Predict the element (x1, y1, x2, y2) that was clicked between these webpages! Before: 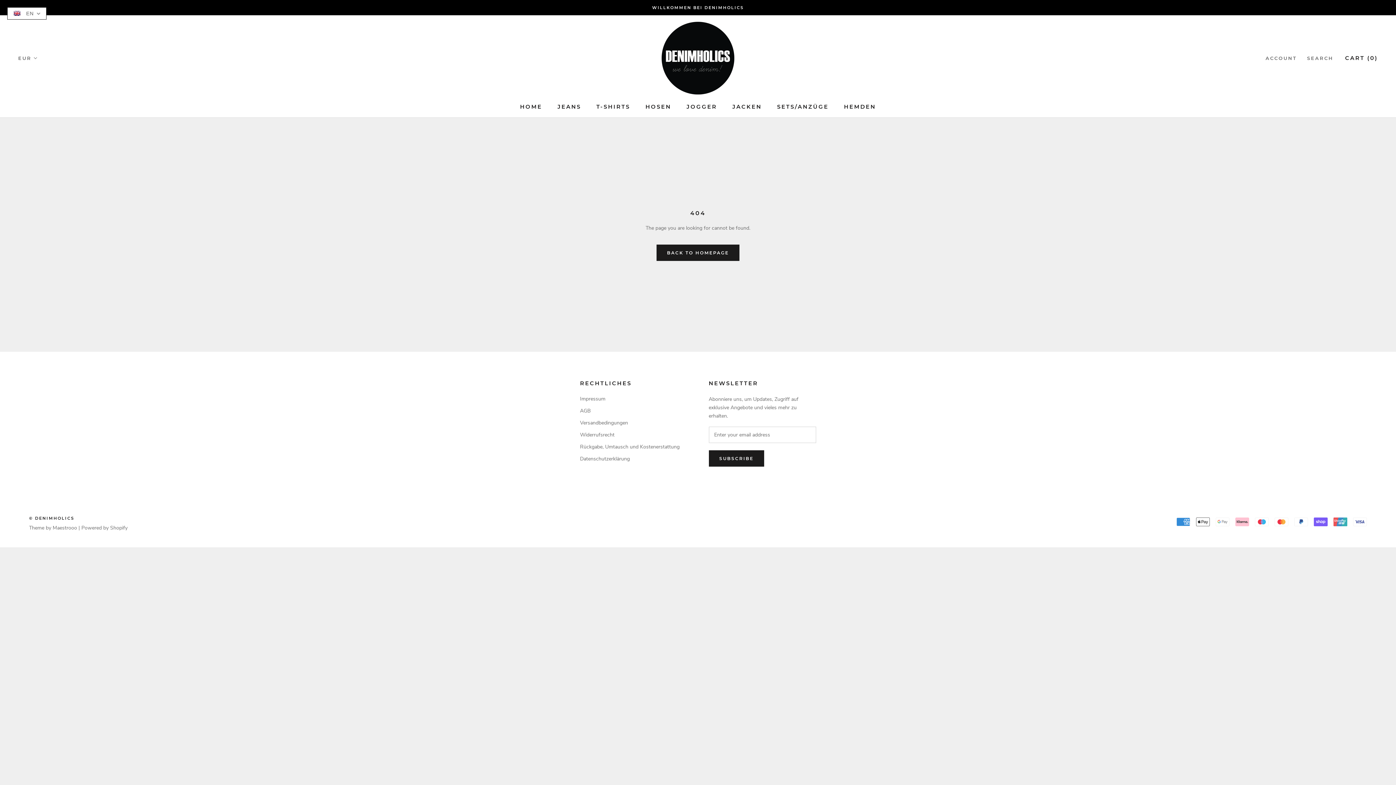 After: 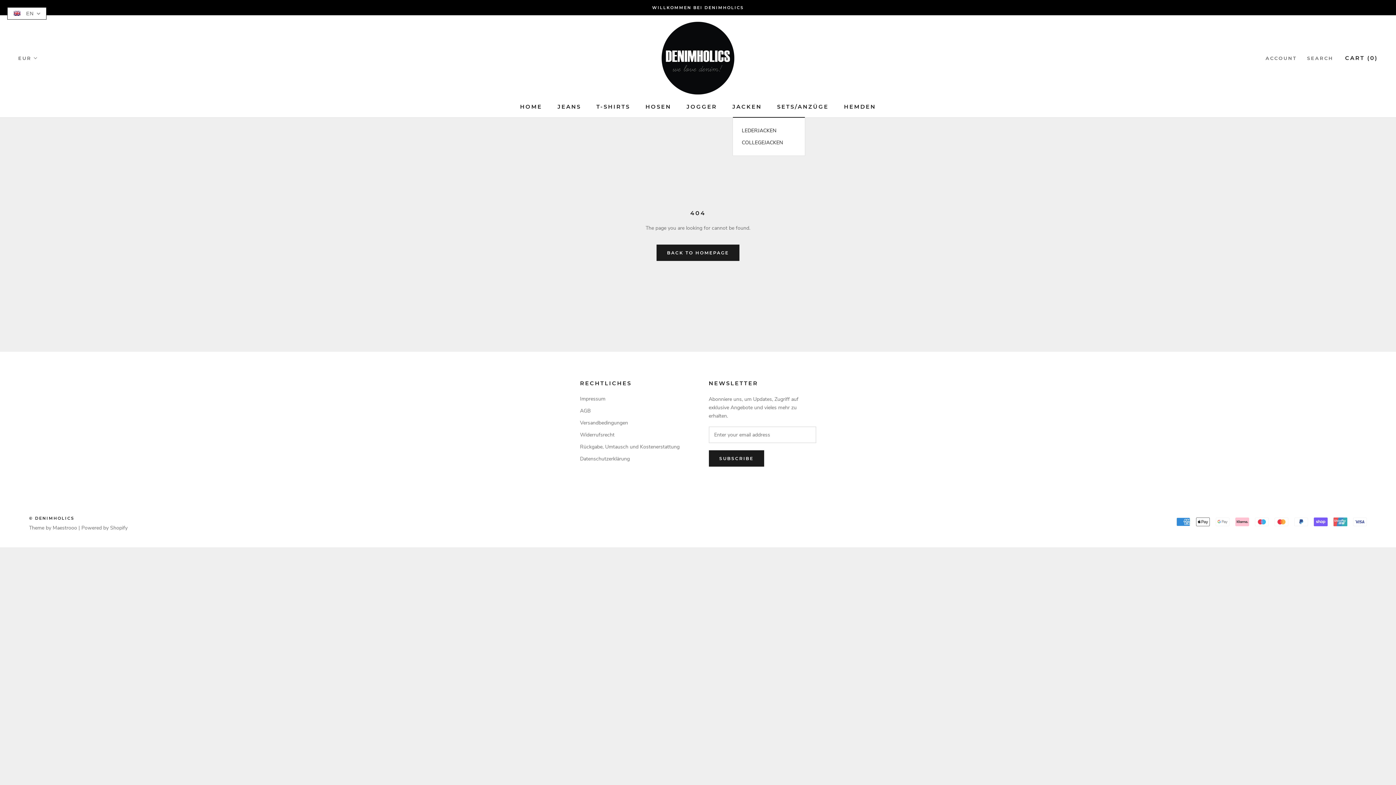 Action: bbox: (732, 103, 762, 110) label: JACKEN